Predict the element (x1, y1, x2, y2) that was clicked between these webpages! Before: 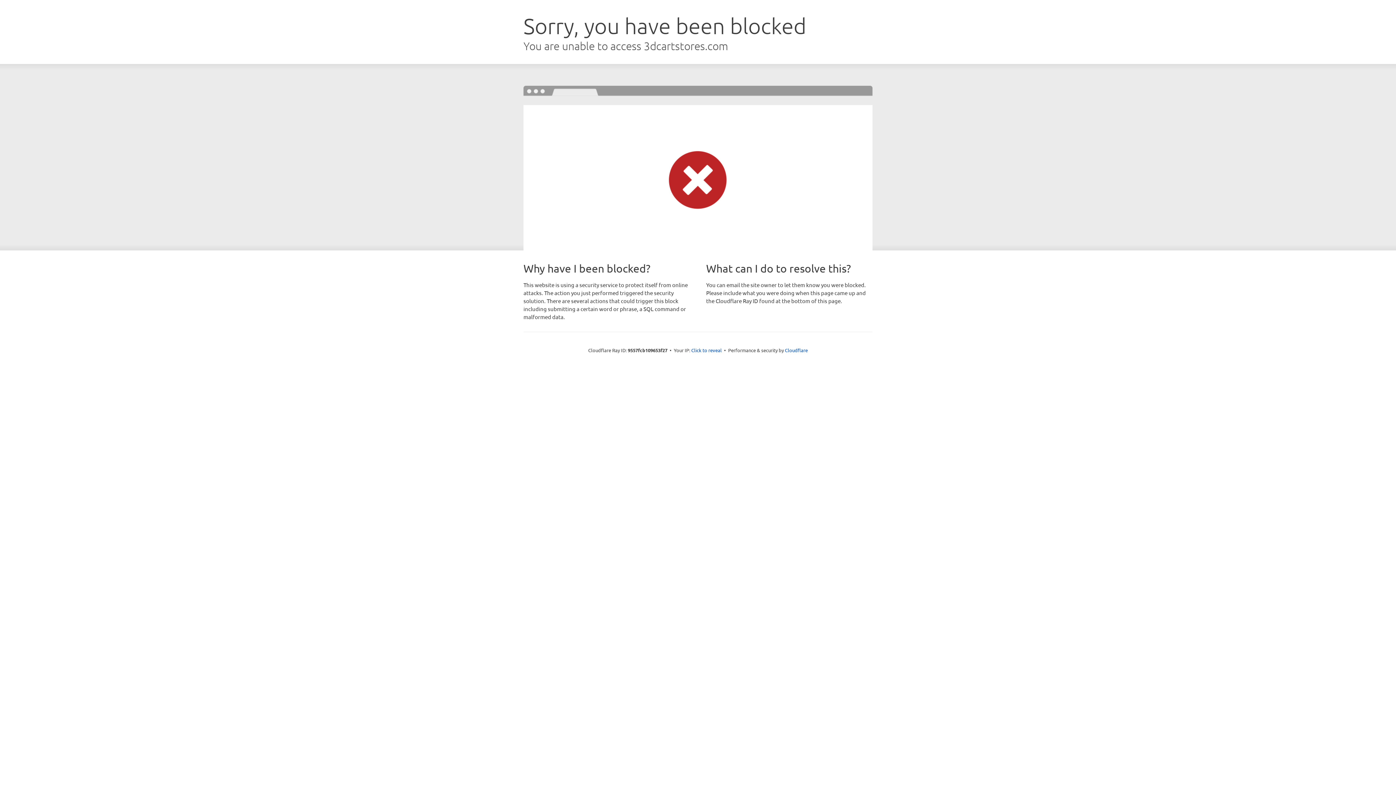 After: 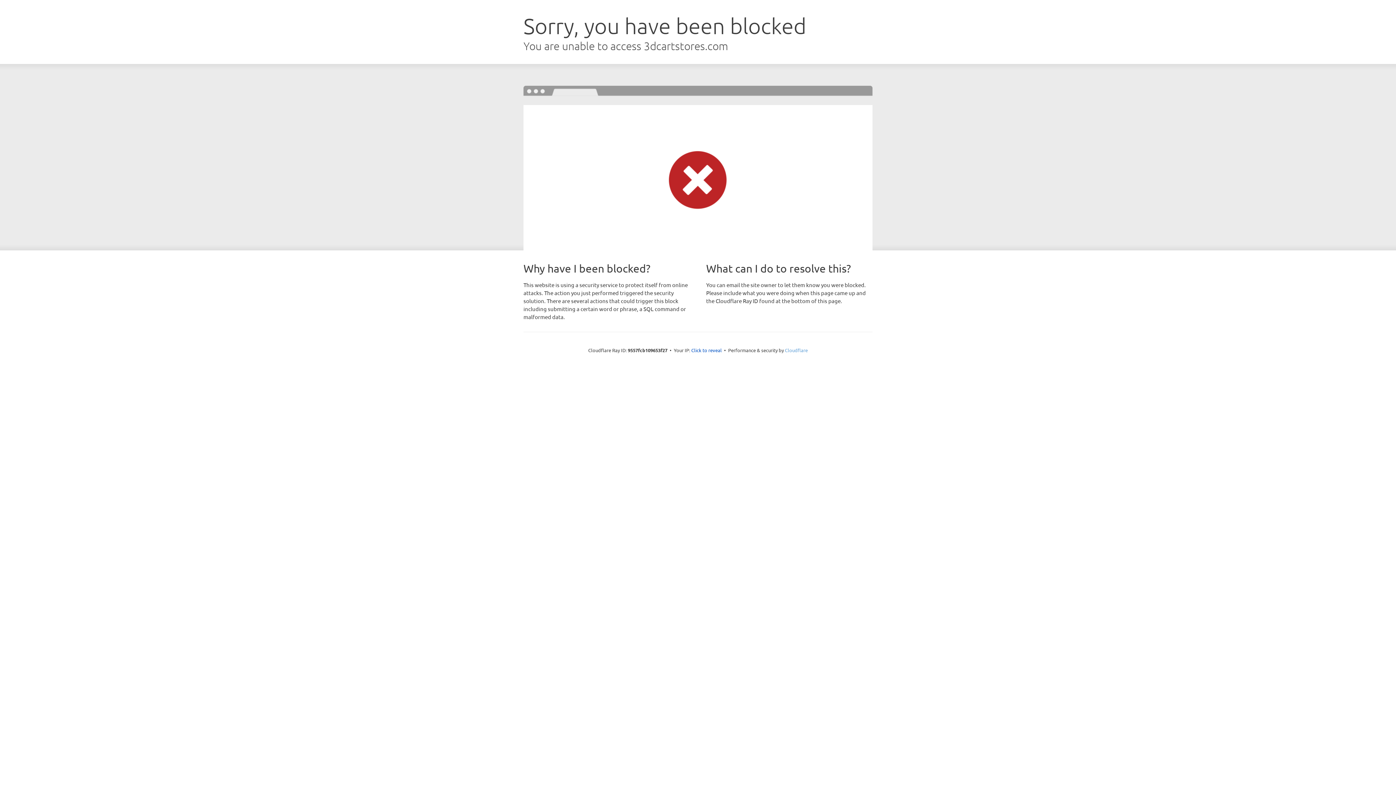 Action: bbox: (785, 347, 808, 353) label: Cloudflare